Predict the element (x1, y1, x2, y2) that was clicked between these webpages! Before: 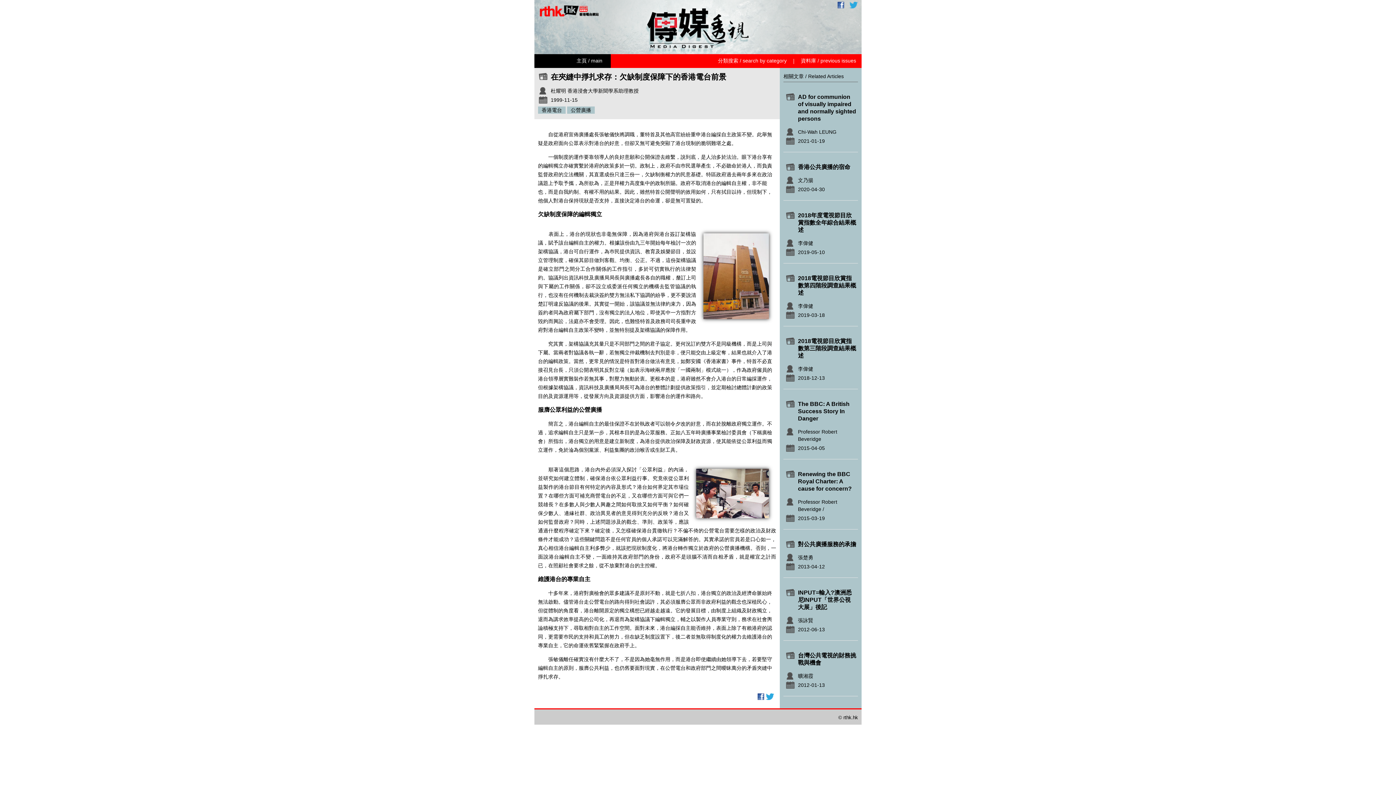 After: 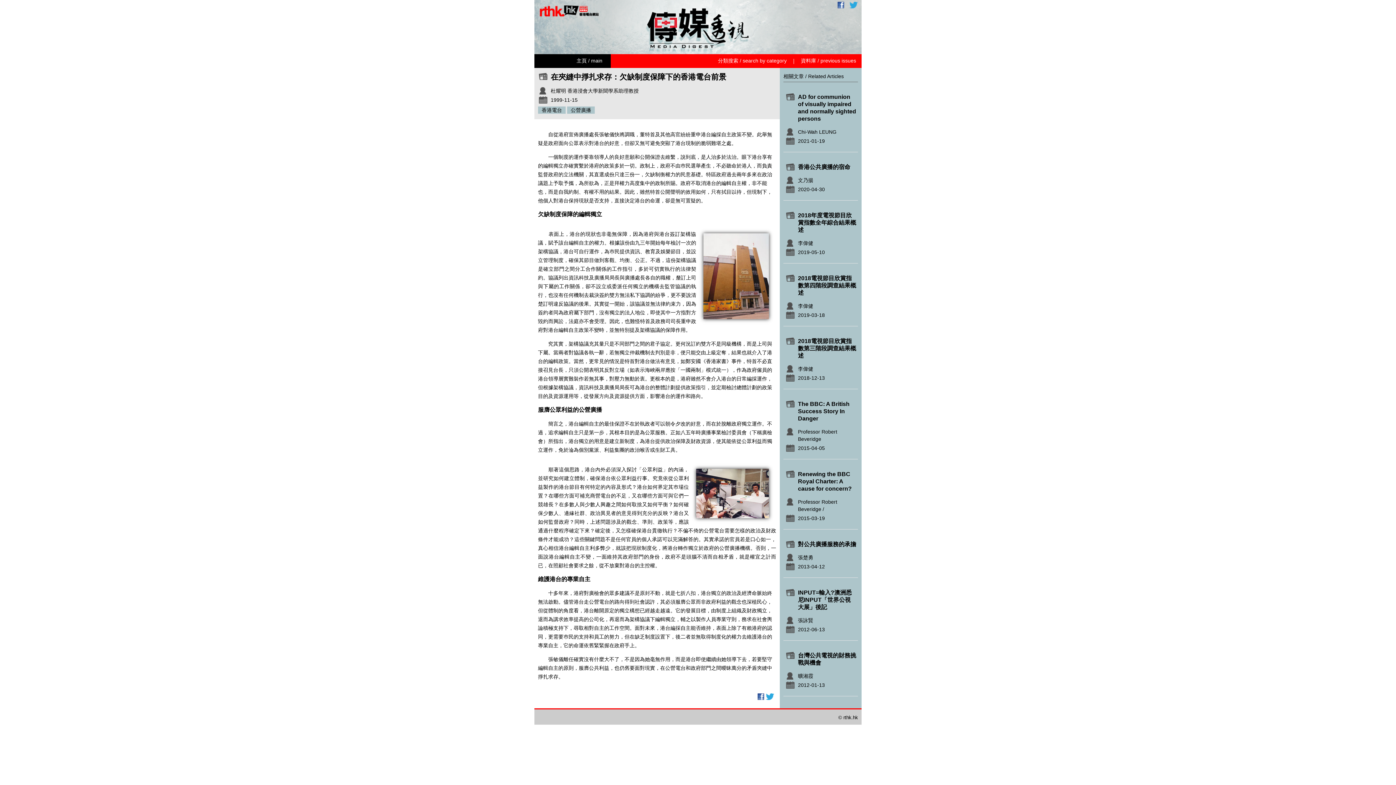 Action: bbox: (757, 695, 764, 701)